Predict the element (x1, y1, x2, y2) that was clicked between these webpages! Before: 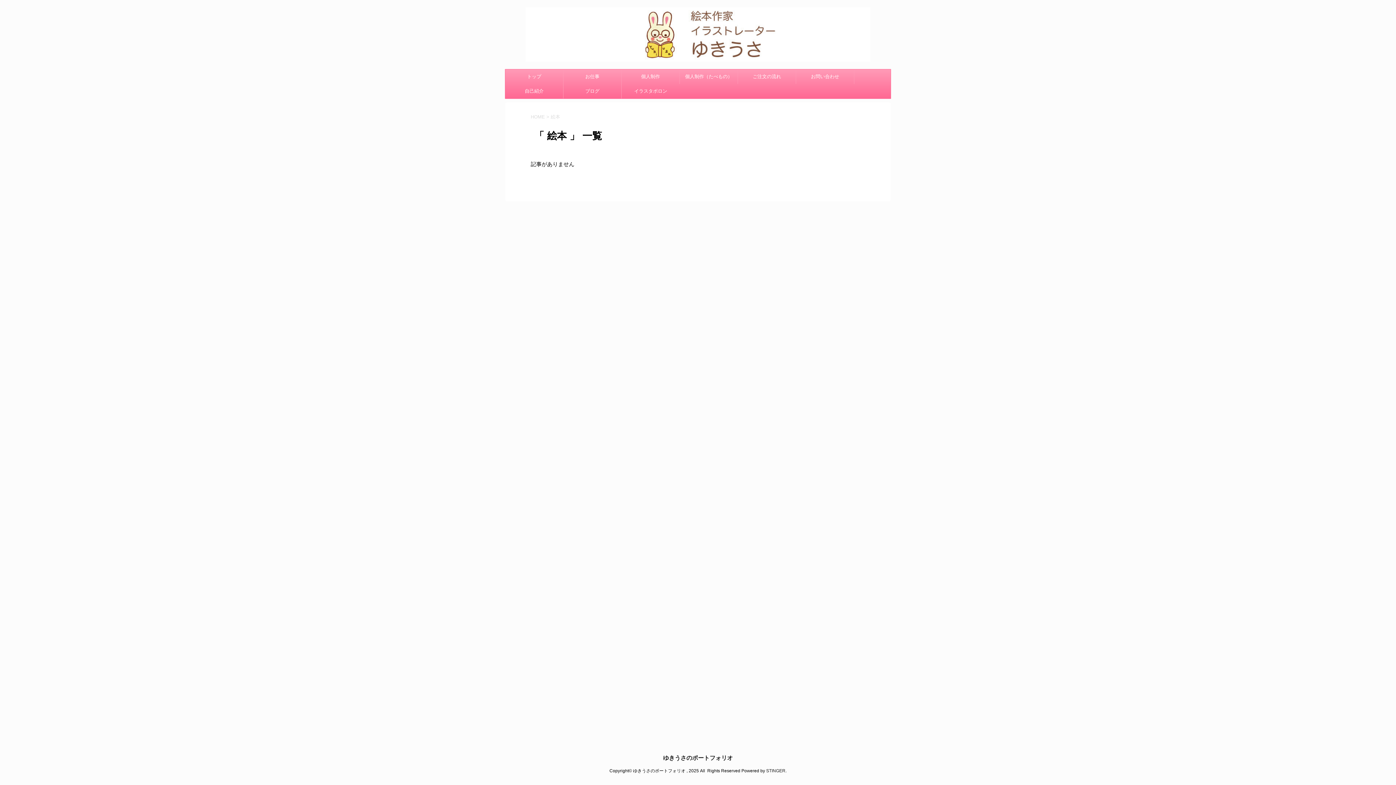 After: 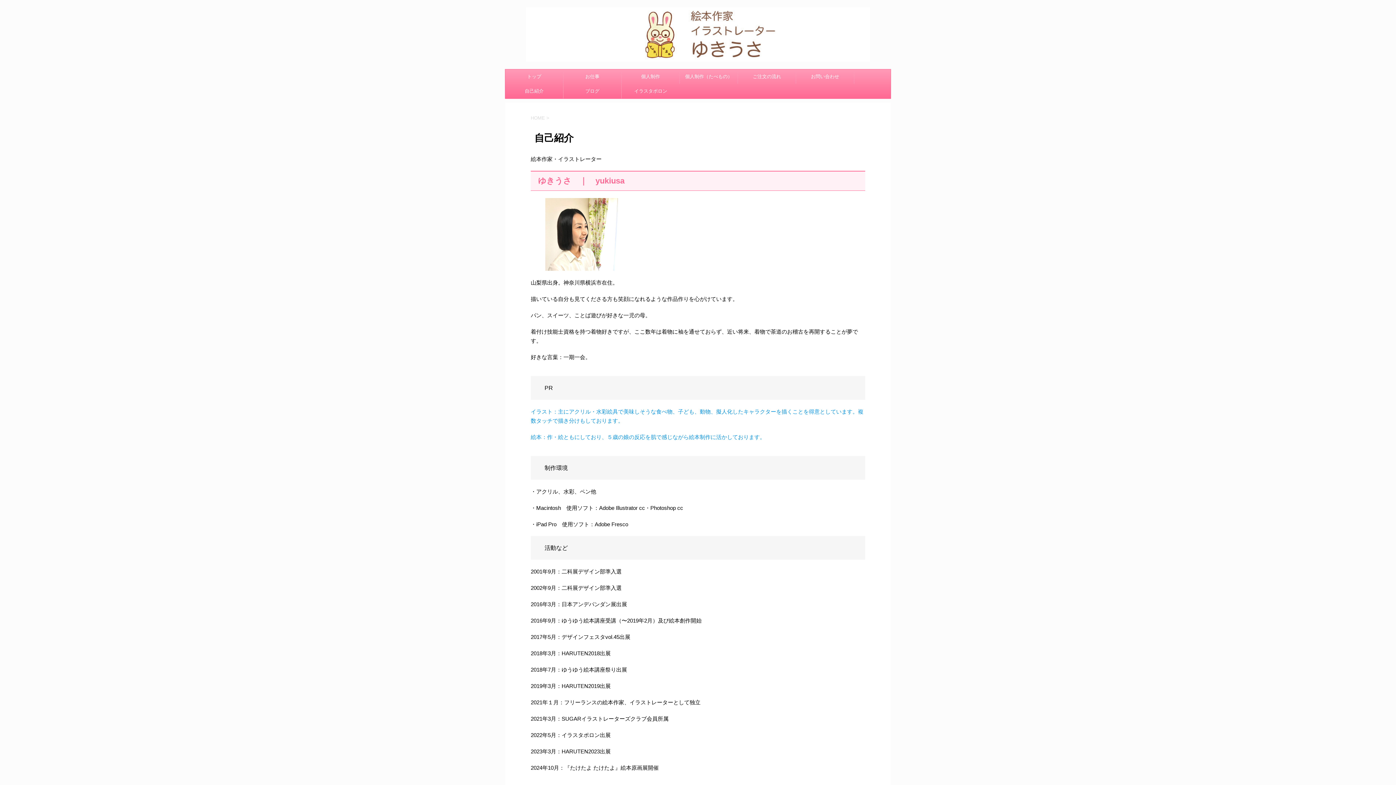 Action: bbox: (505, 84, 563, 98) label: 自己紹介